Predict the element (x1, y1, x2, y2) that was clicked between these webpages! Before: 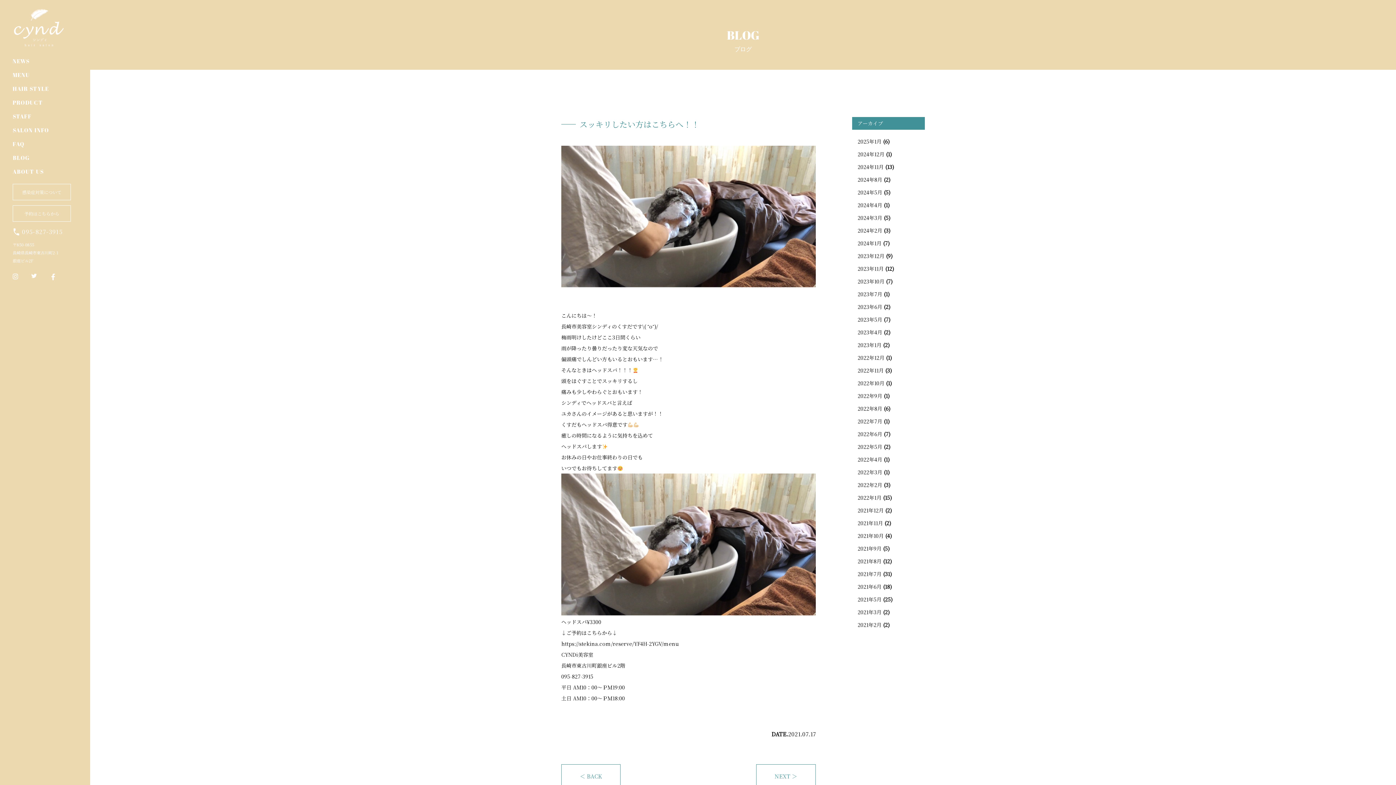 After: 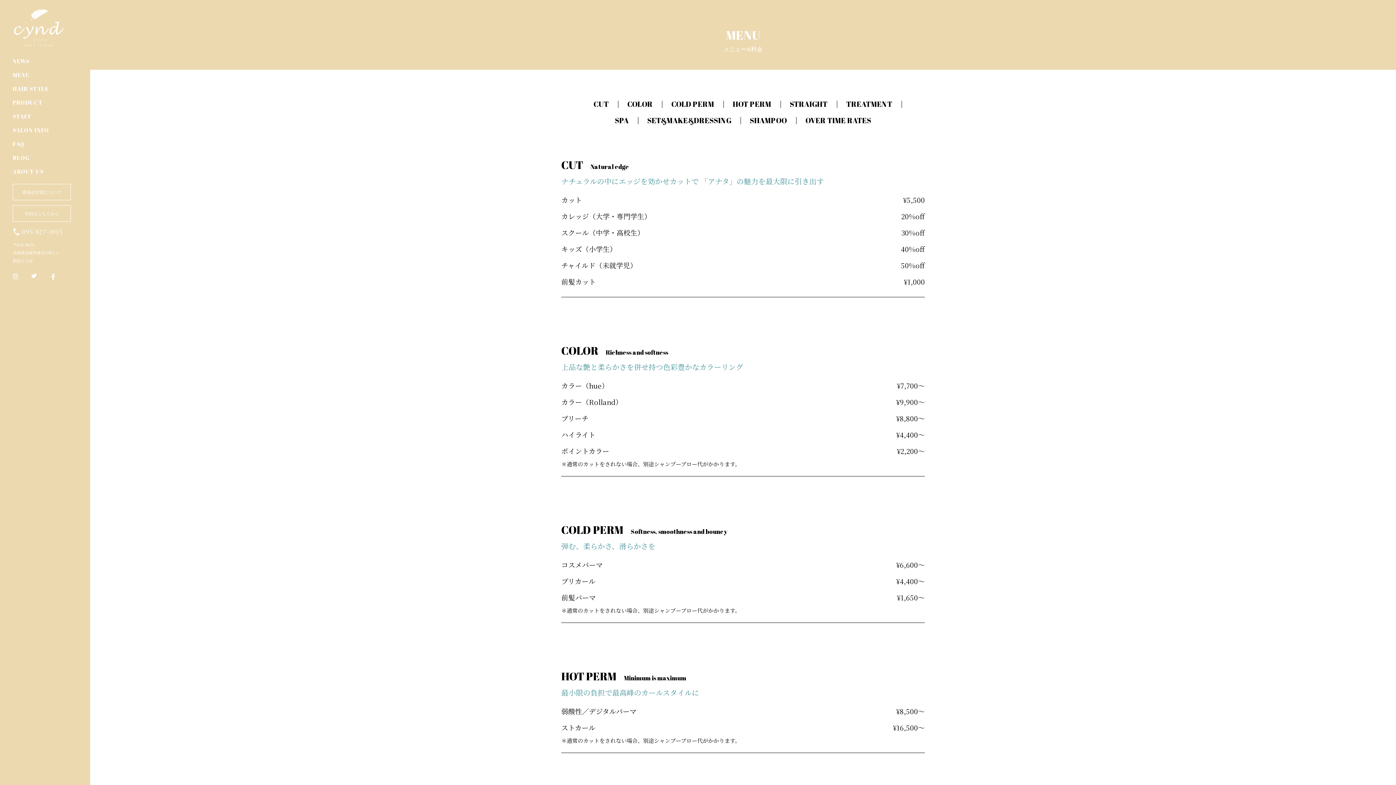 Action: label: MENU bbox: (12, 71, 29, 78)